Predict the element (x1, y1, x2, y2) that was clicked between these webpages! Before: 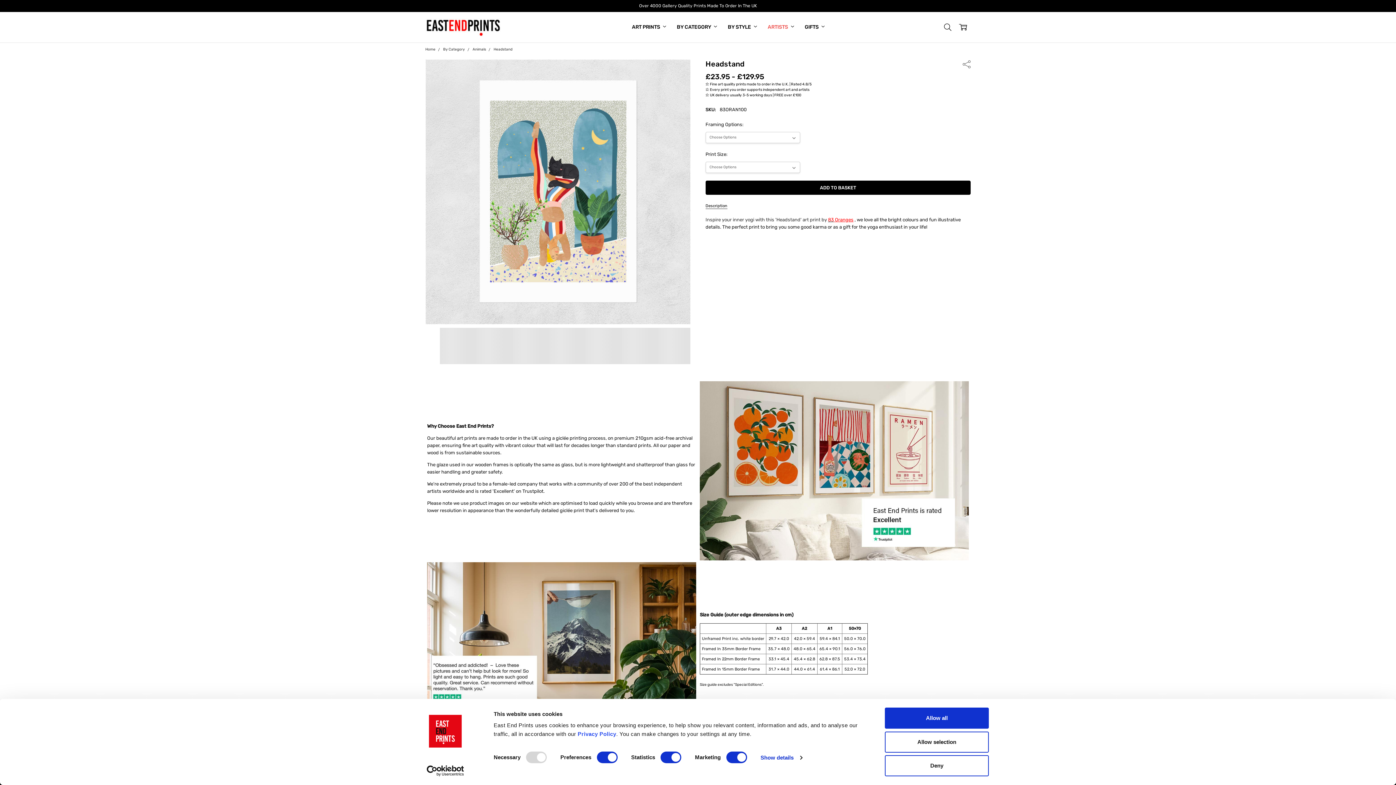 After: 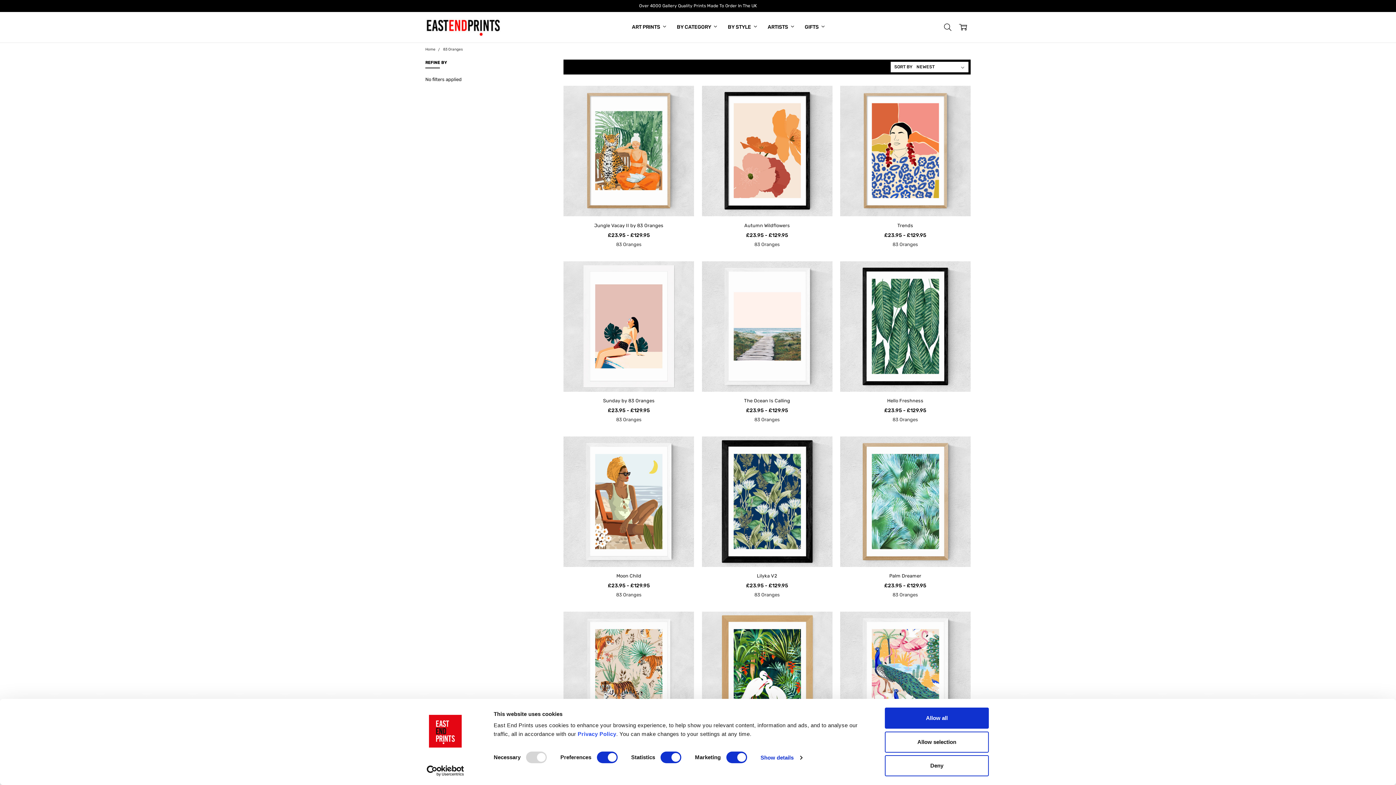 Action: bbox: (828, 217, 834, 222) label: 83